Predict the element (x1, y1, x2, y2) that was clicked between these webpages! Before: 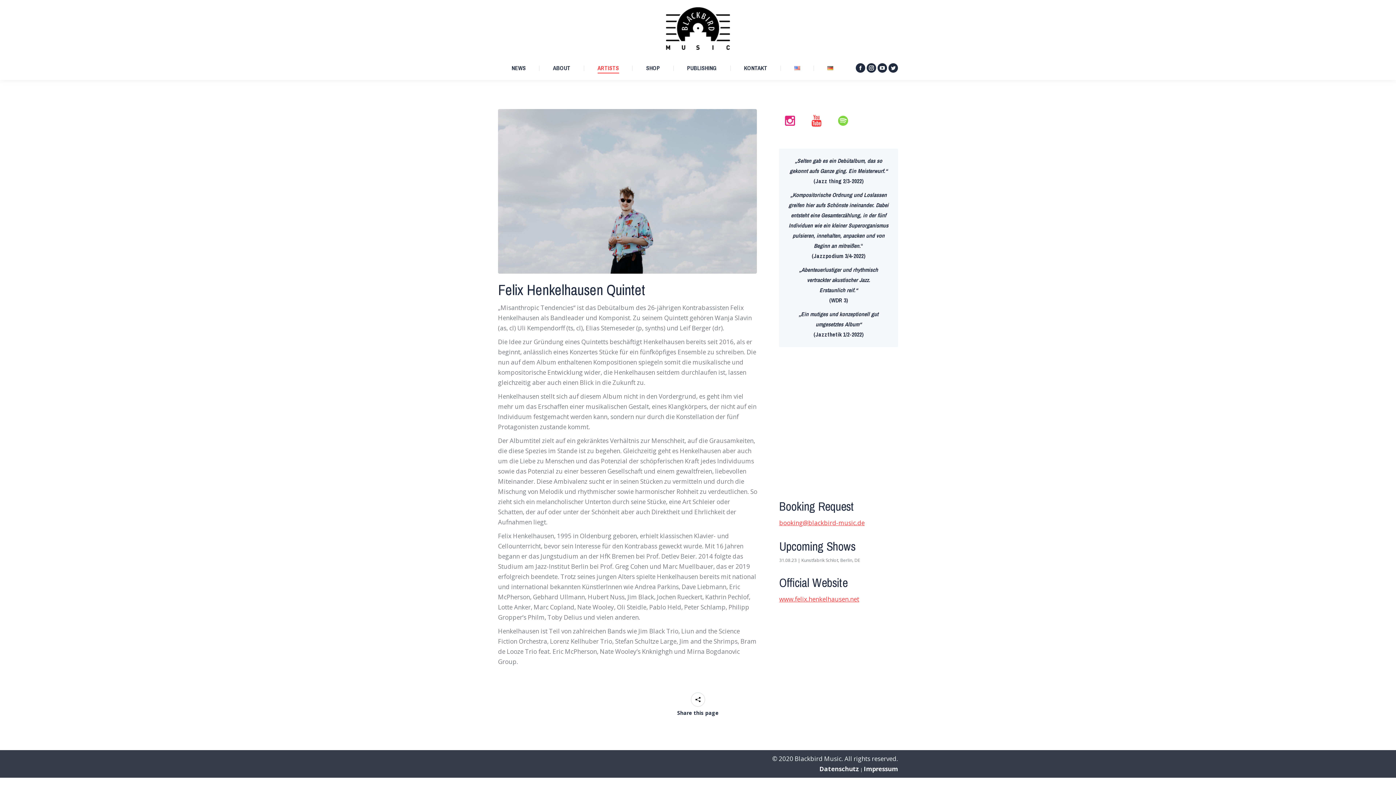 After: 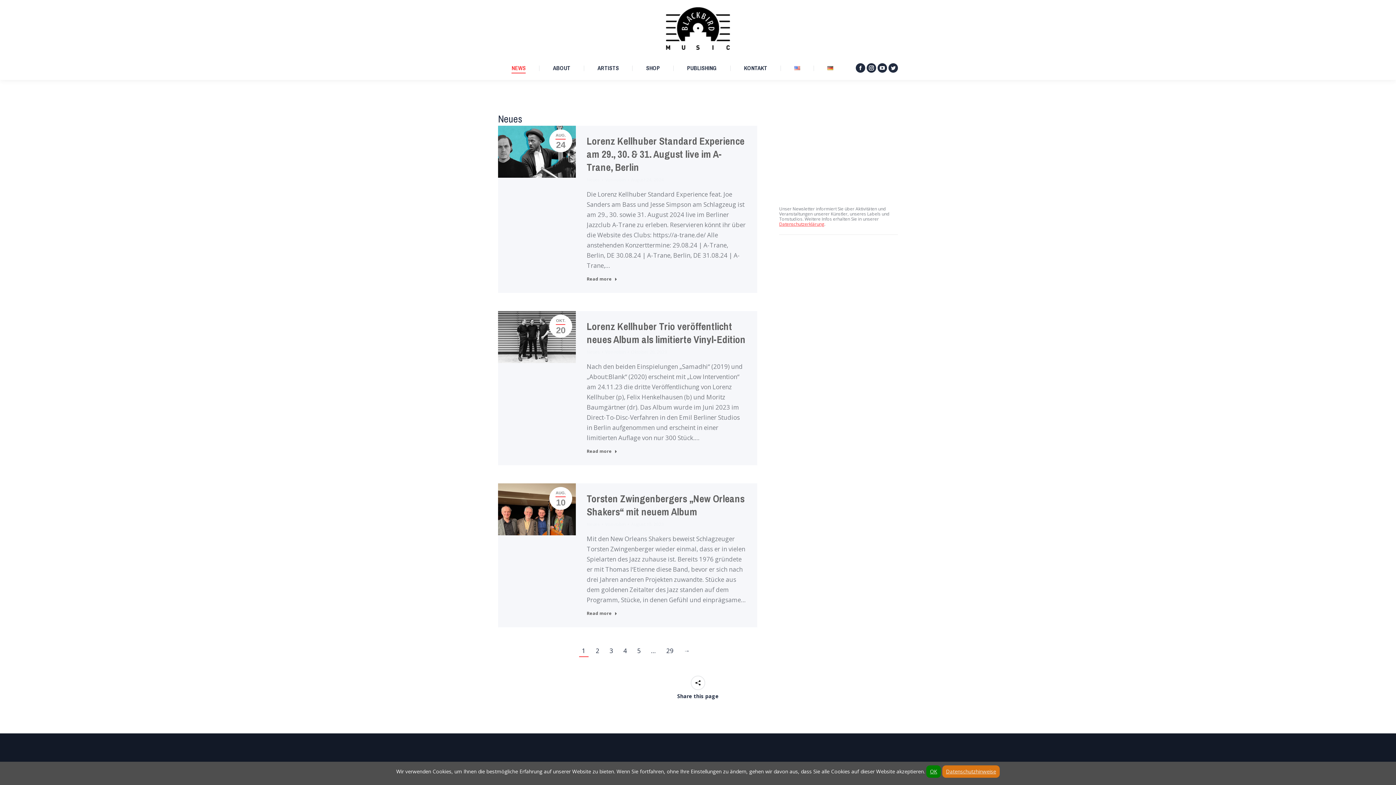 Action: bbox: (666, 4, 730, 56)